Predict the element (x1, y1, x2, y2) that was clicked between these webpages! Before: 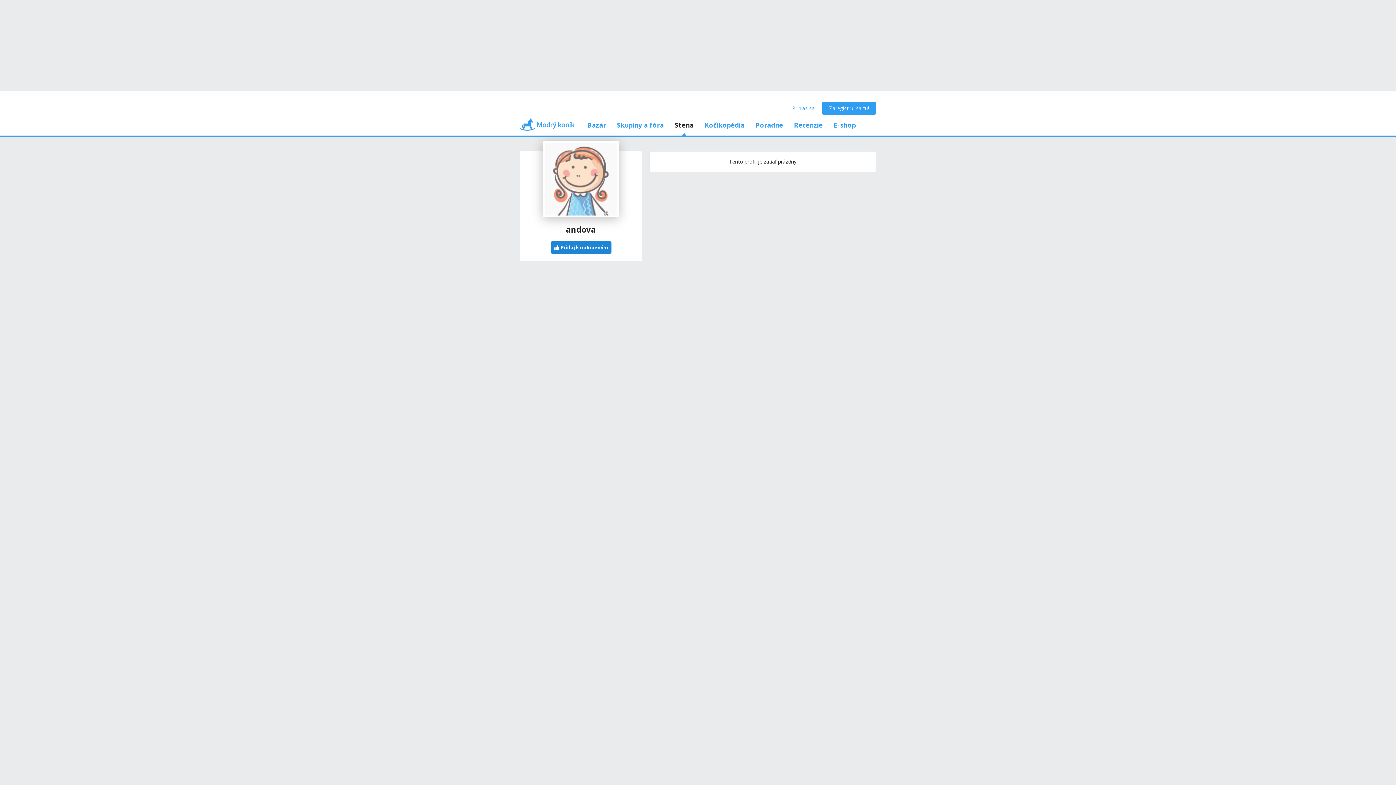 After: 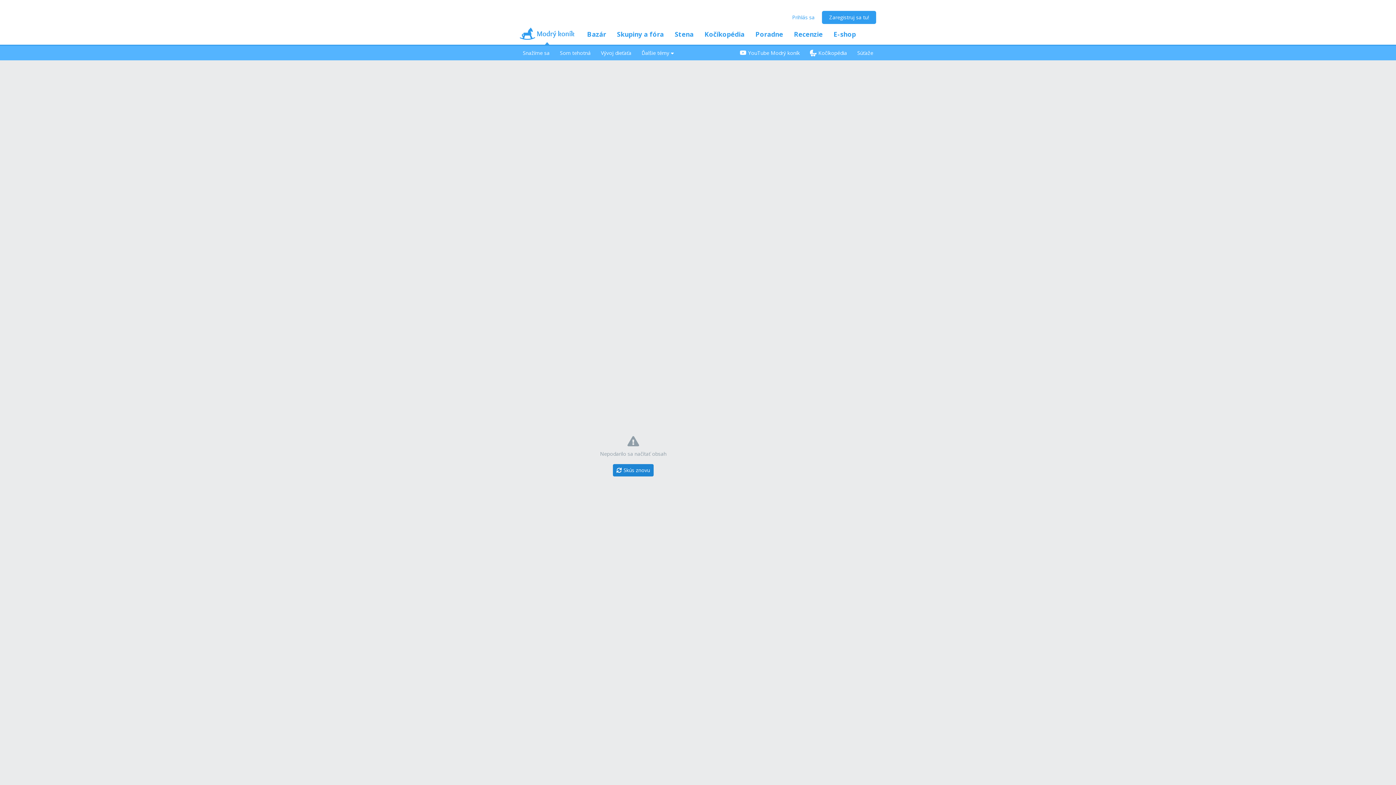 Action: bbox: (520, 118, 574, 135)